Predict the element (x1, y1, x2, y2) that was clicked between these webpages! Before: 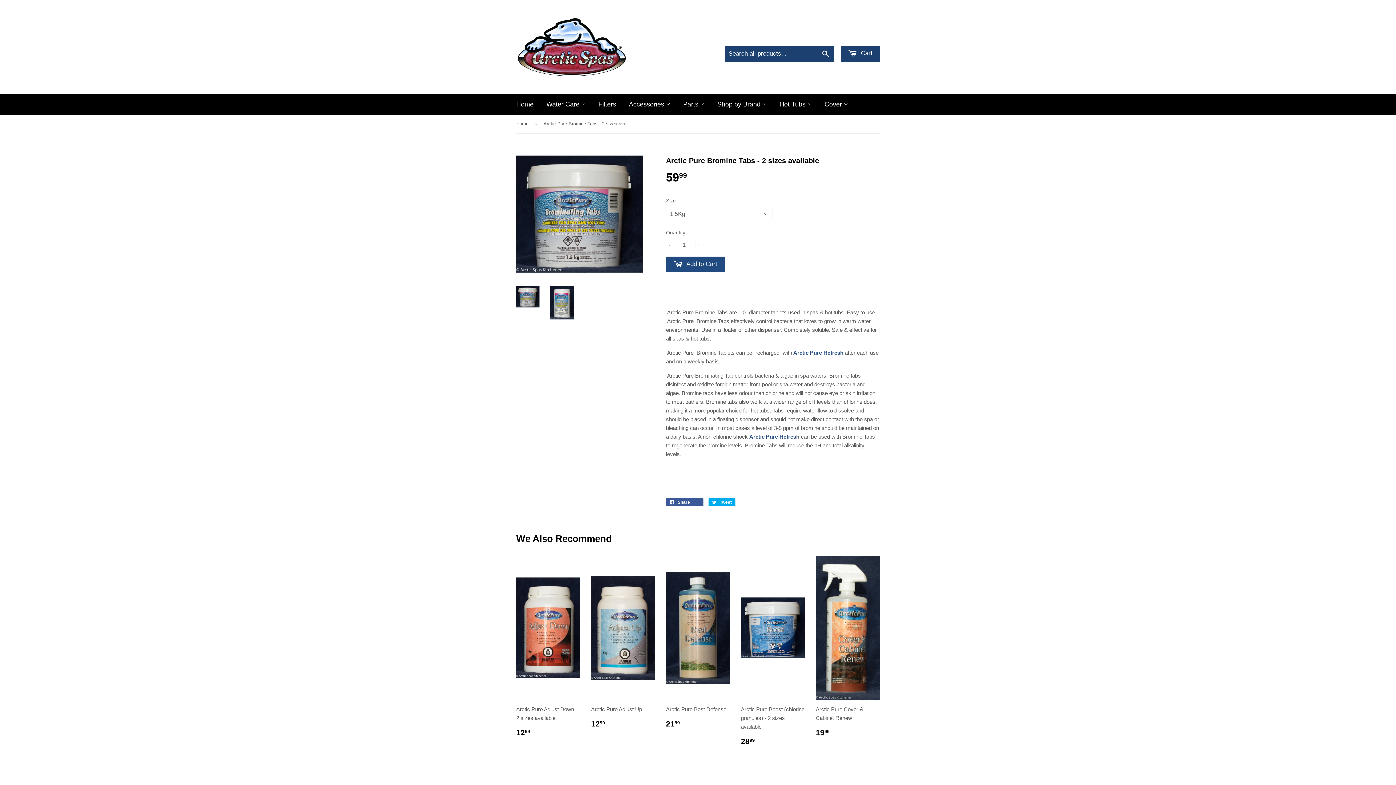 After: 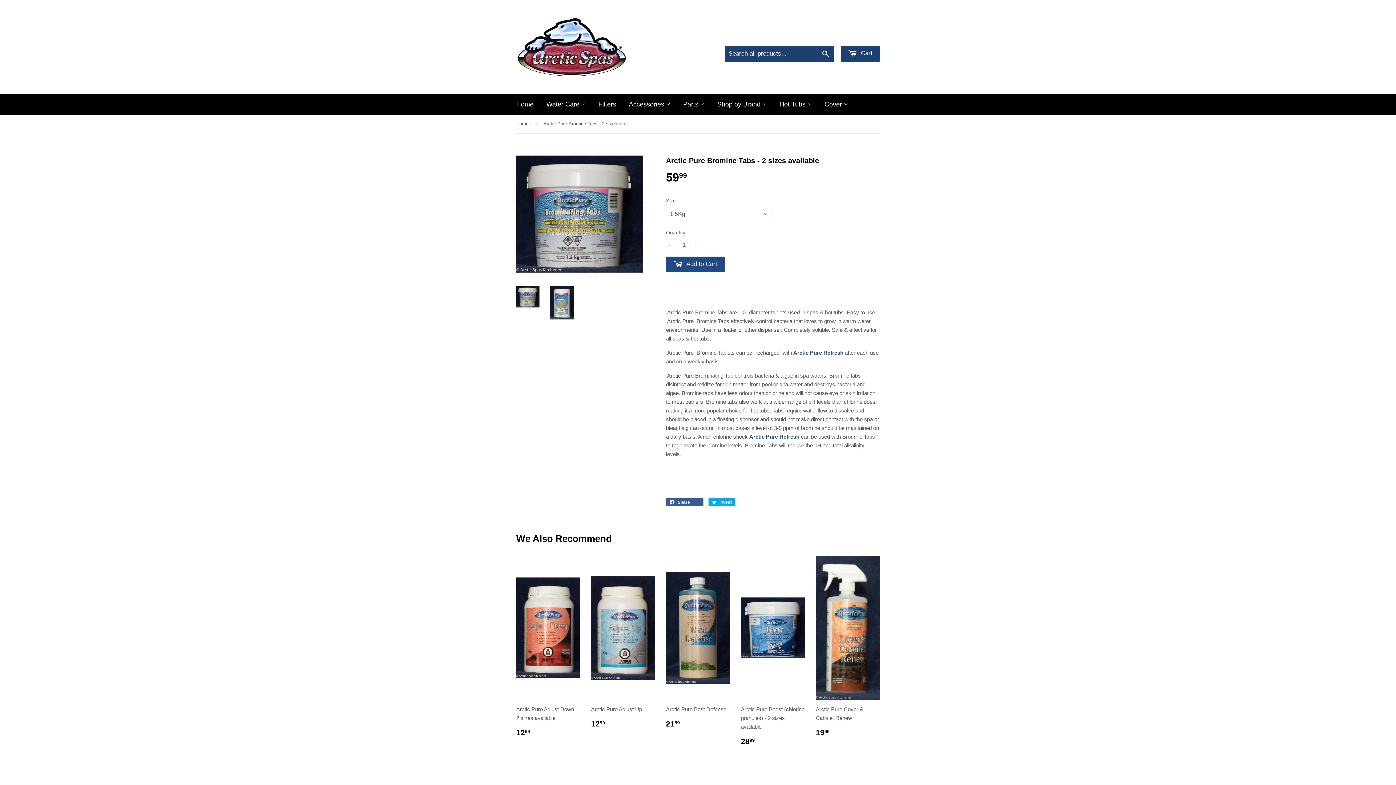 Action: bbox: (516, 286, 539, 307)